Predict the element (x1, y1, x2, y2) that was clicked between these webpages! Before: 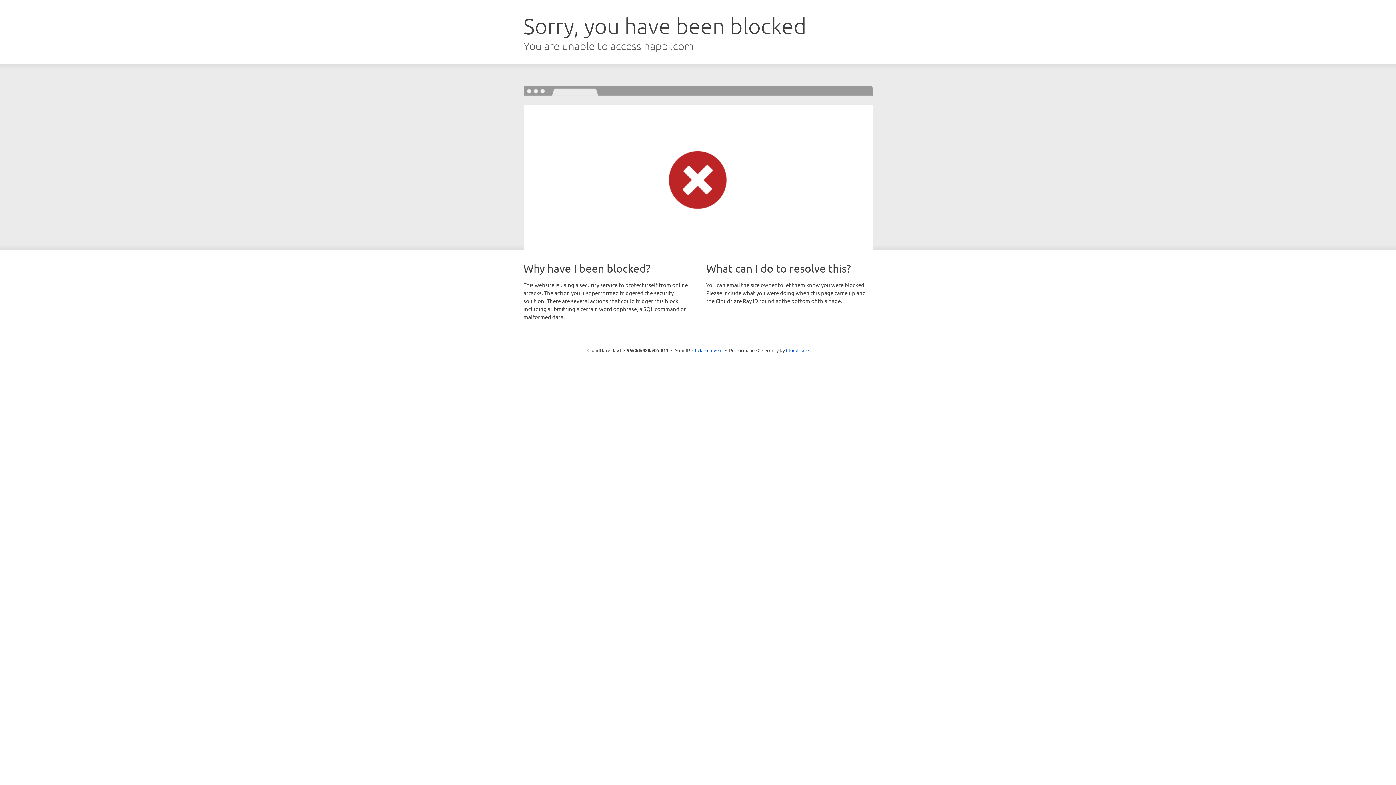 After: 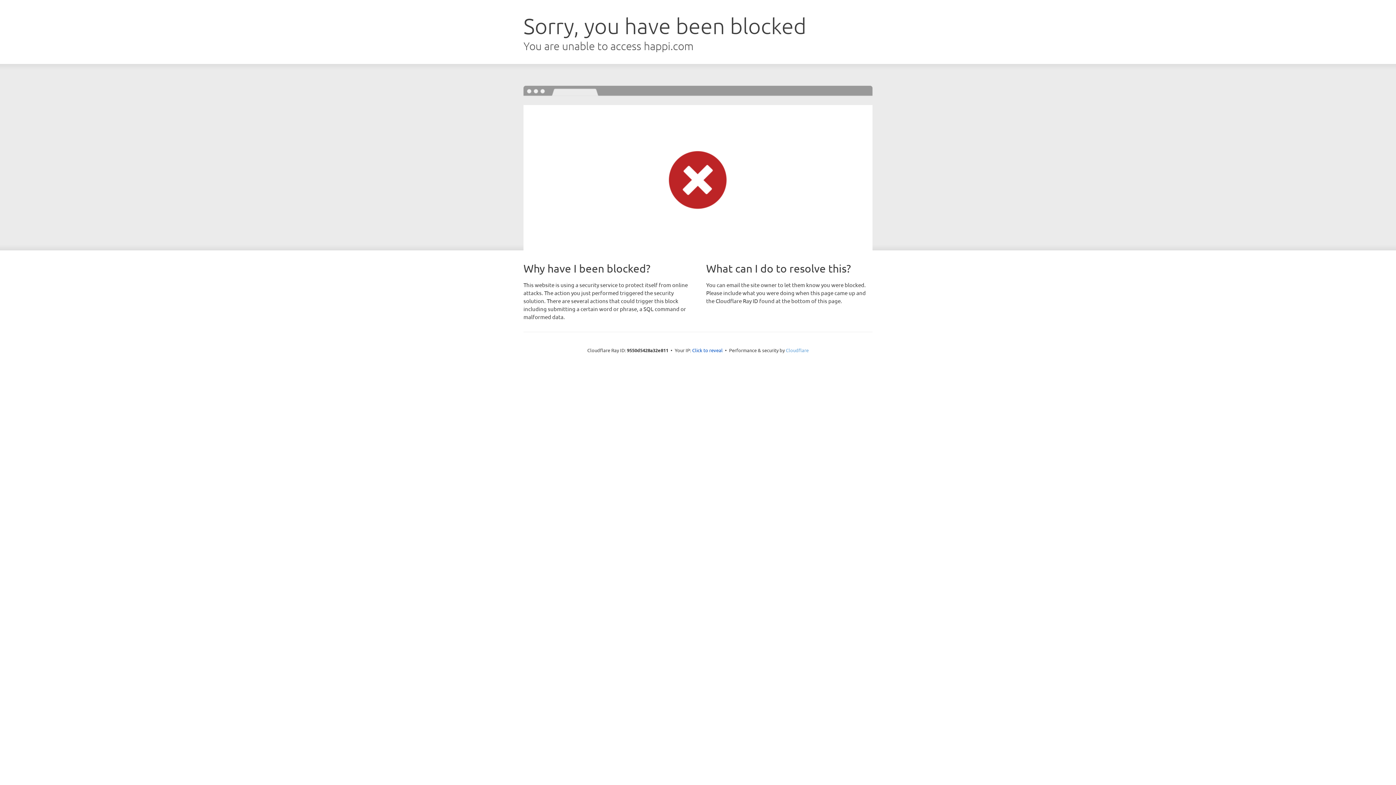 Action: bbox: (786, 347, 808, 353) label: Cloudflare